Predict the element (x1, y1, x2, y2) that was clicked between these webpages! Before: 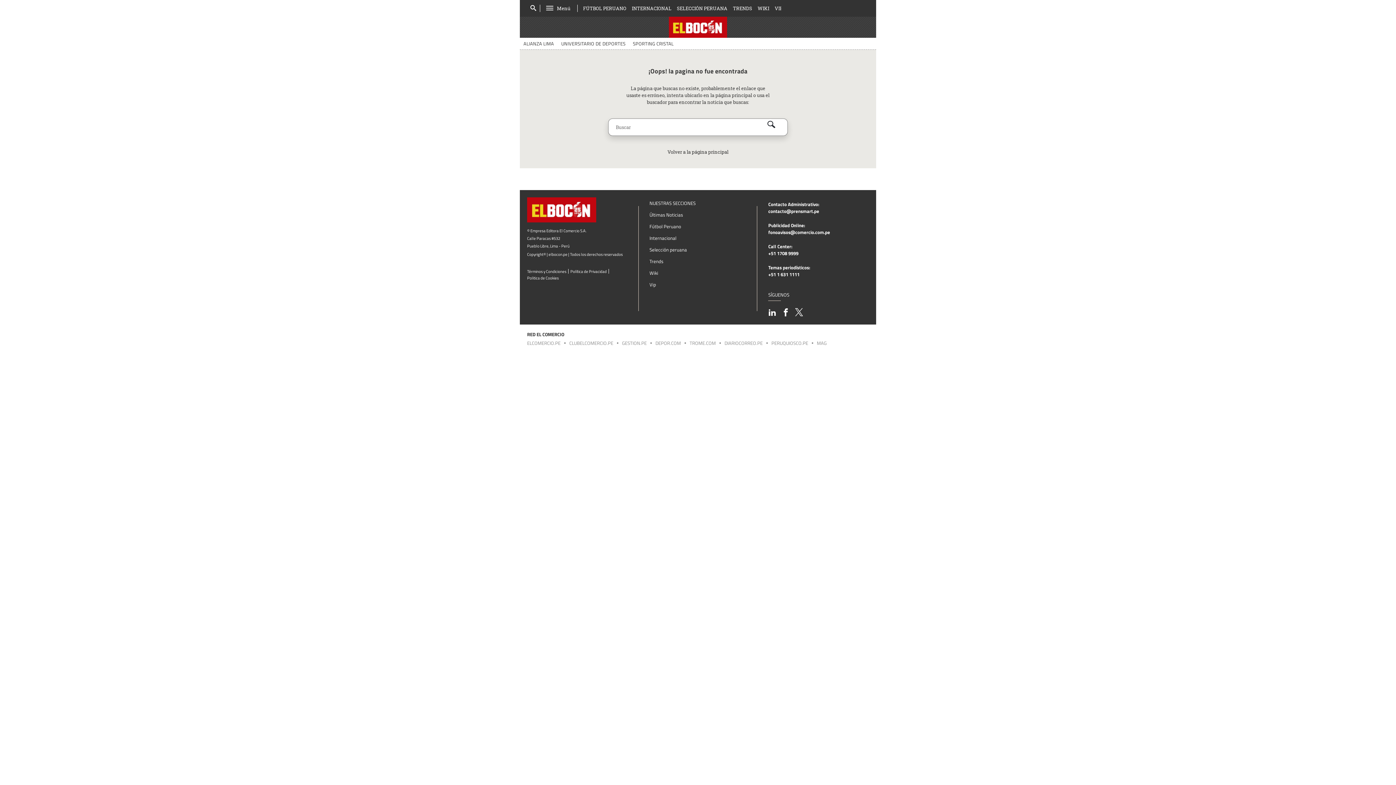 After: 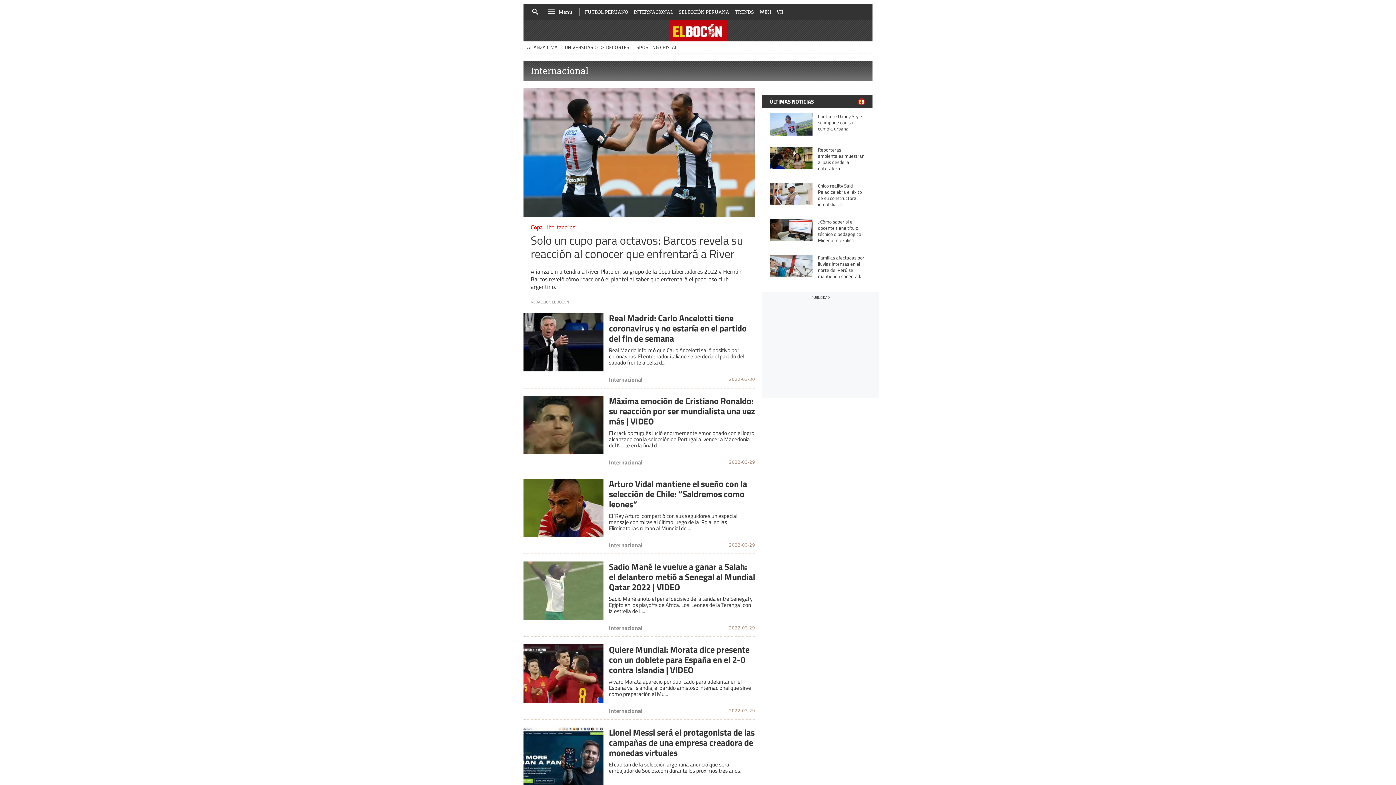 Action: label: INTERNACIONAL bbox: (632, 1, 671, 15)